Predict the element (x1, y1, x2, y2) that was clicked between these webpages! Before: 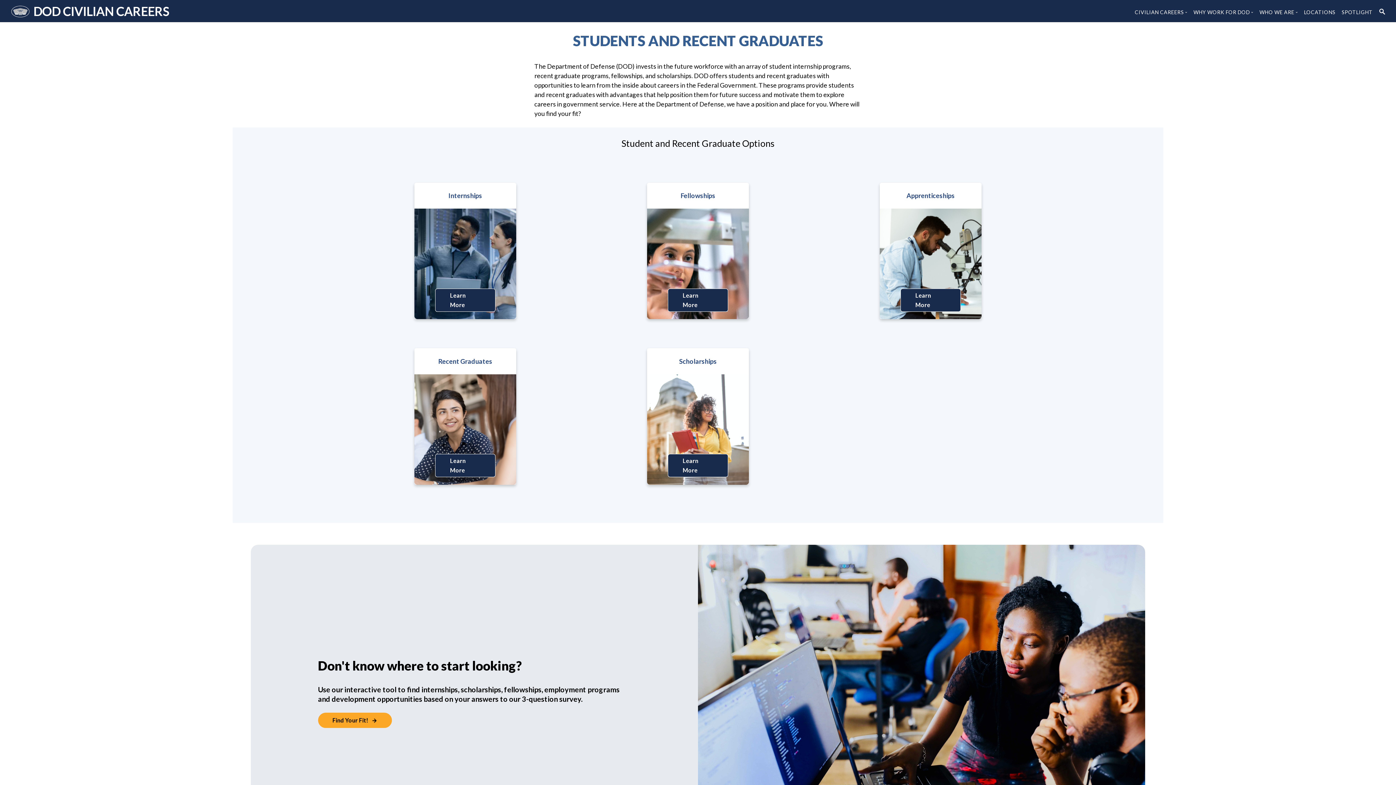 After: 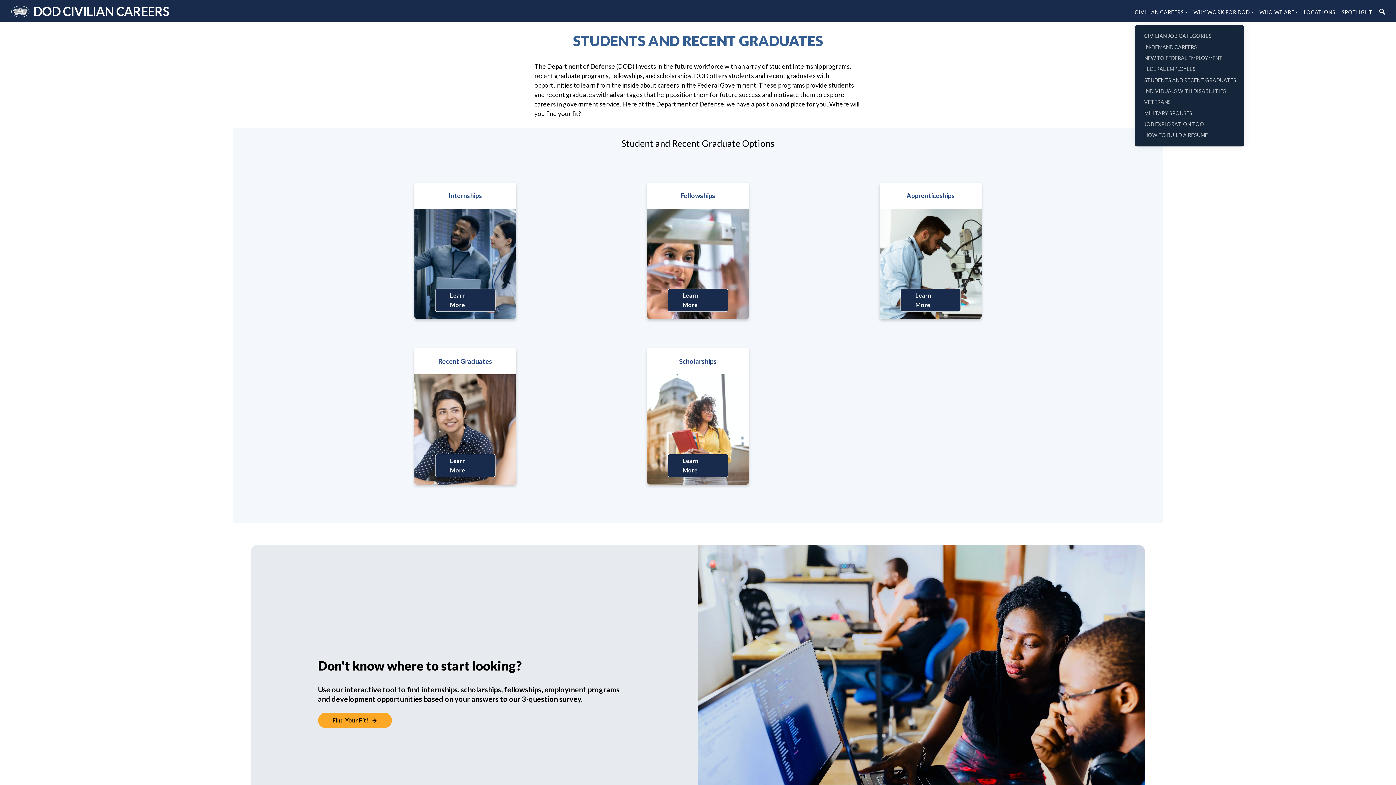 Action: bbox: (1135, 9, 1187, 15) label: CIVILIAN CAREERS